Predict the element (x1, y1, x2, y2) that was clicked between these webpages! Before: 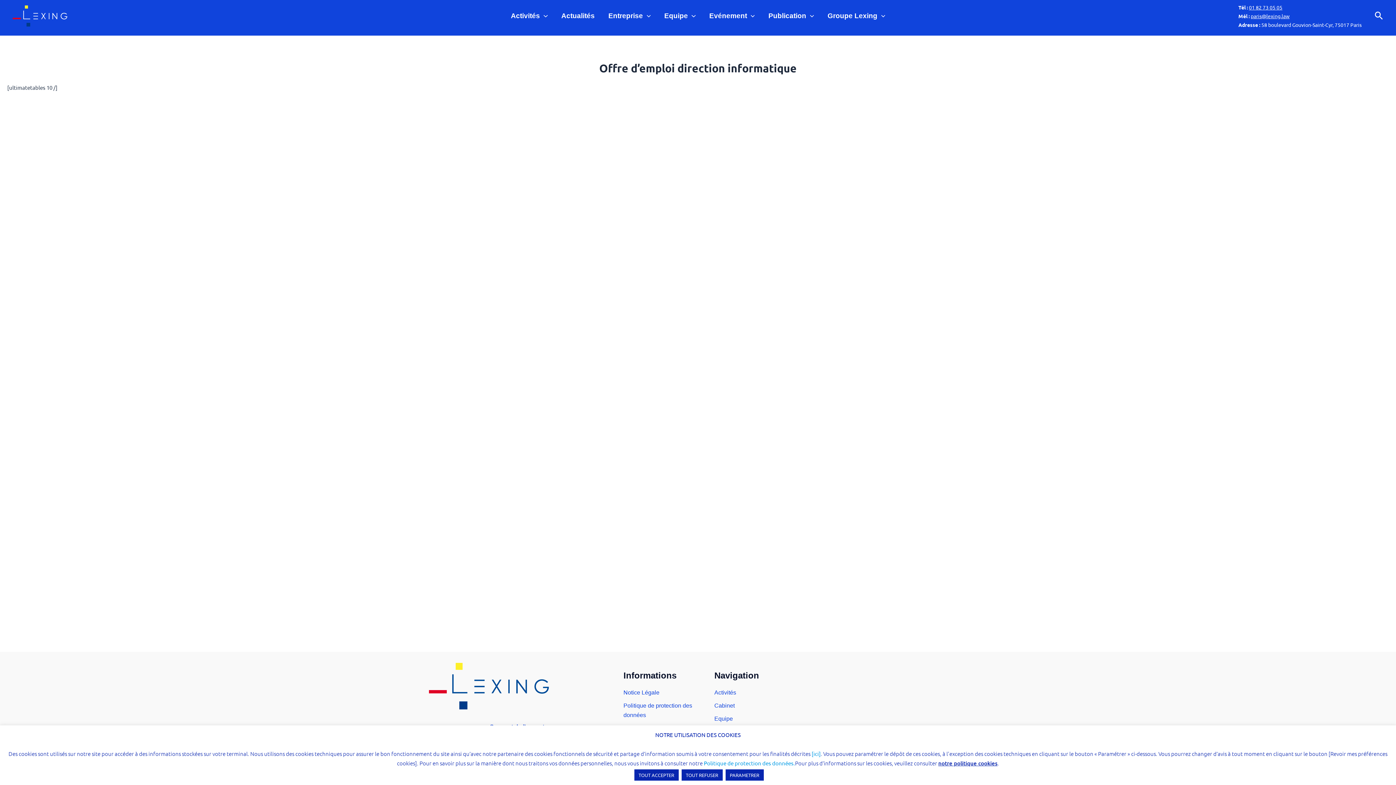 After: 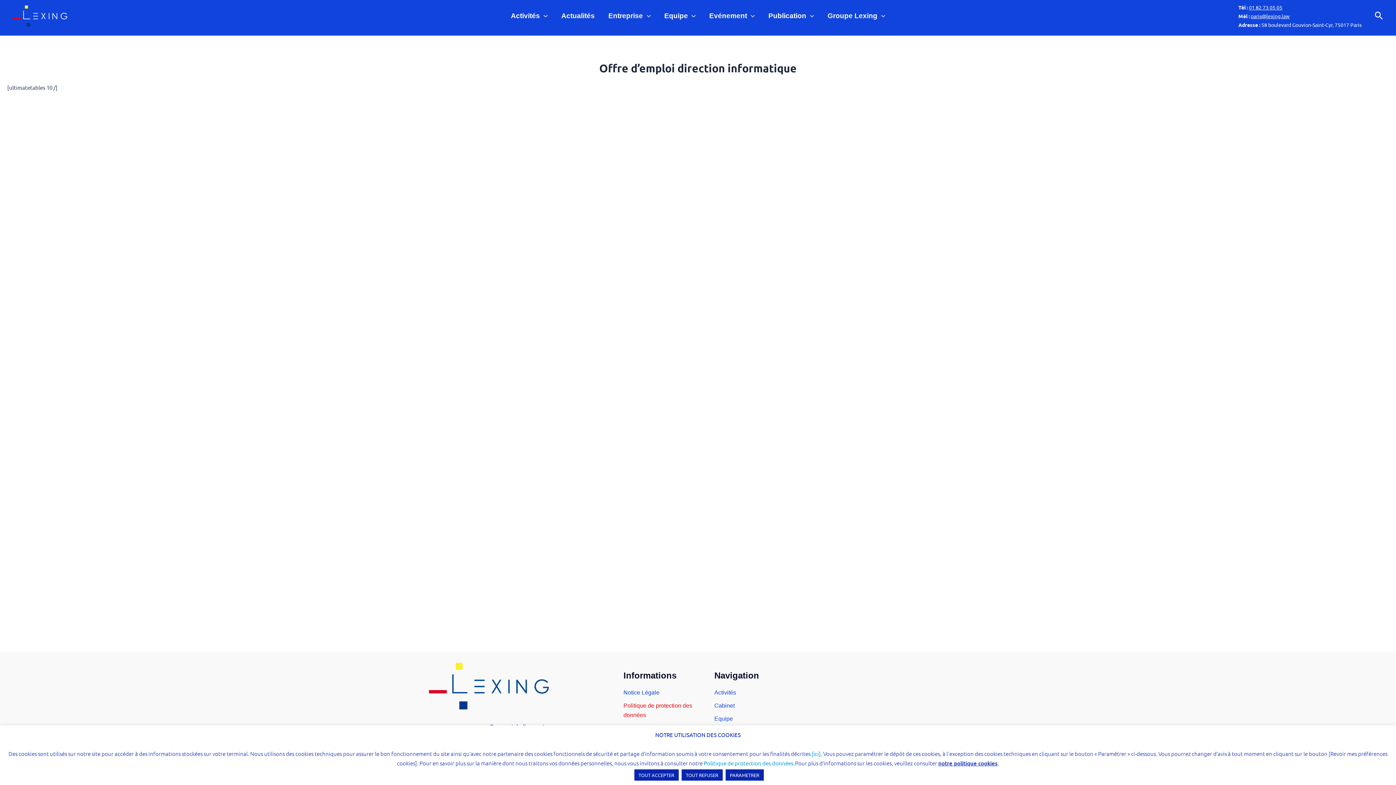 Action: bbox: (623, 701, 707, 720) label: Politique de protection des données